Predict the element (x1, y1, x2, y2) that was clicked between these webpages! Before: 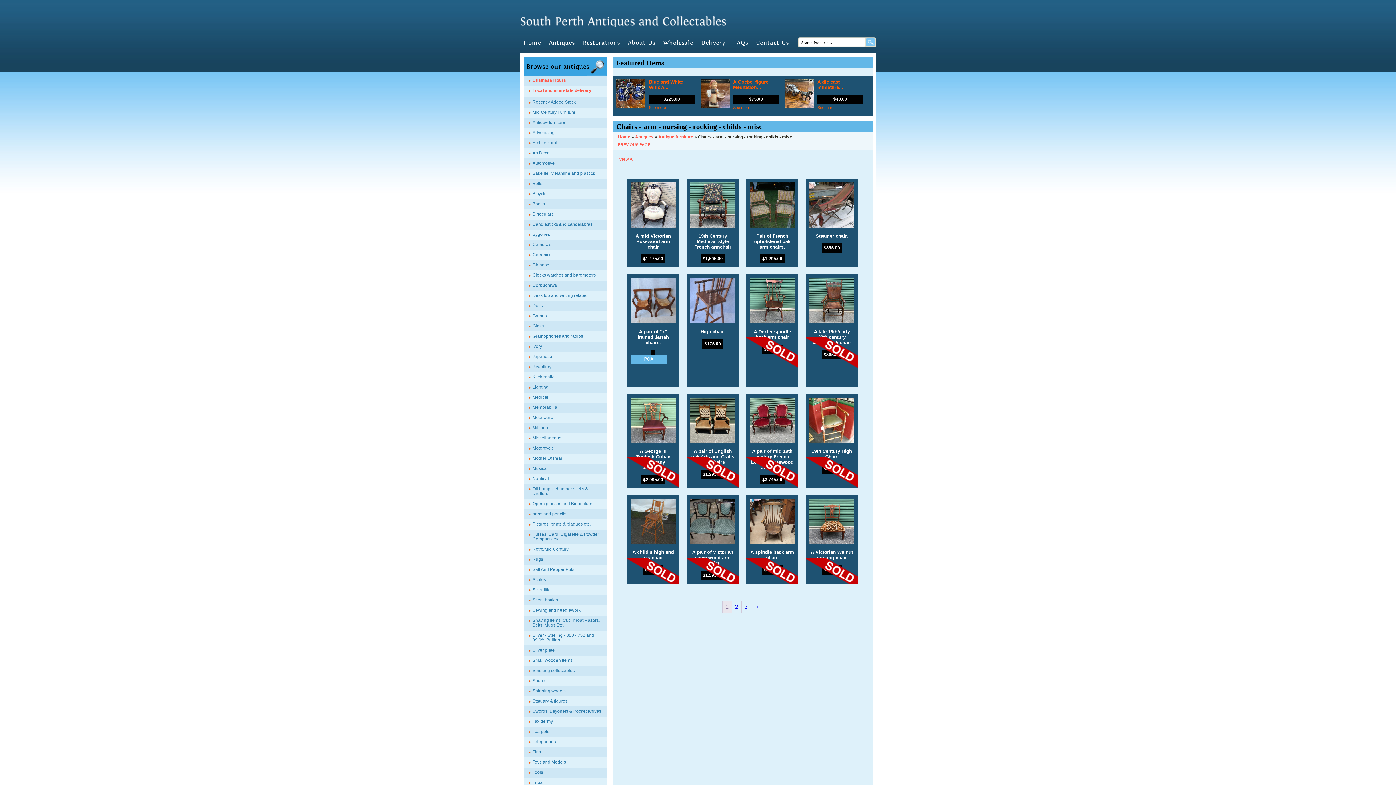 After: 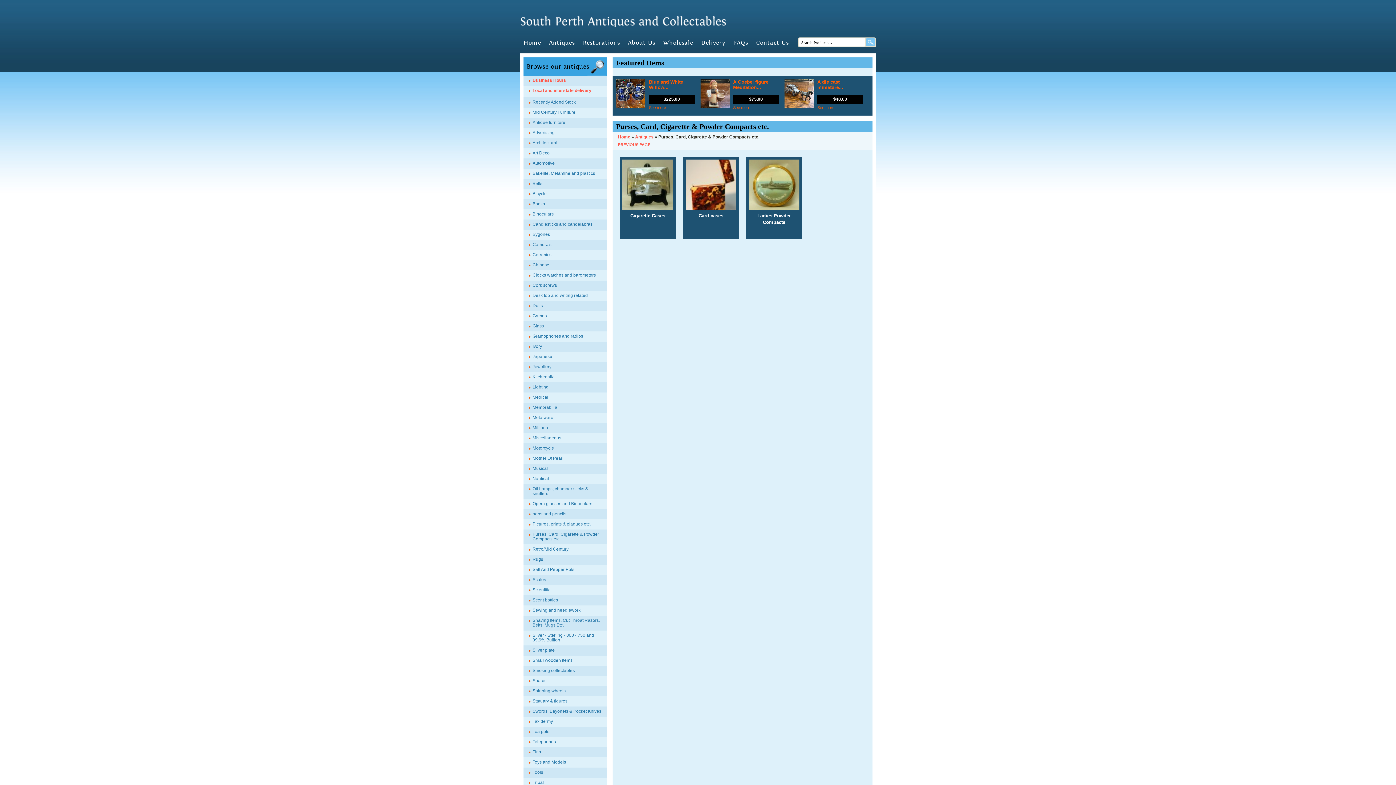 Action: label: Purses, Card, Cigarette & Powder Compacts etc. bbox: (523, 529, 607, 544)